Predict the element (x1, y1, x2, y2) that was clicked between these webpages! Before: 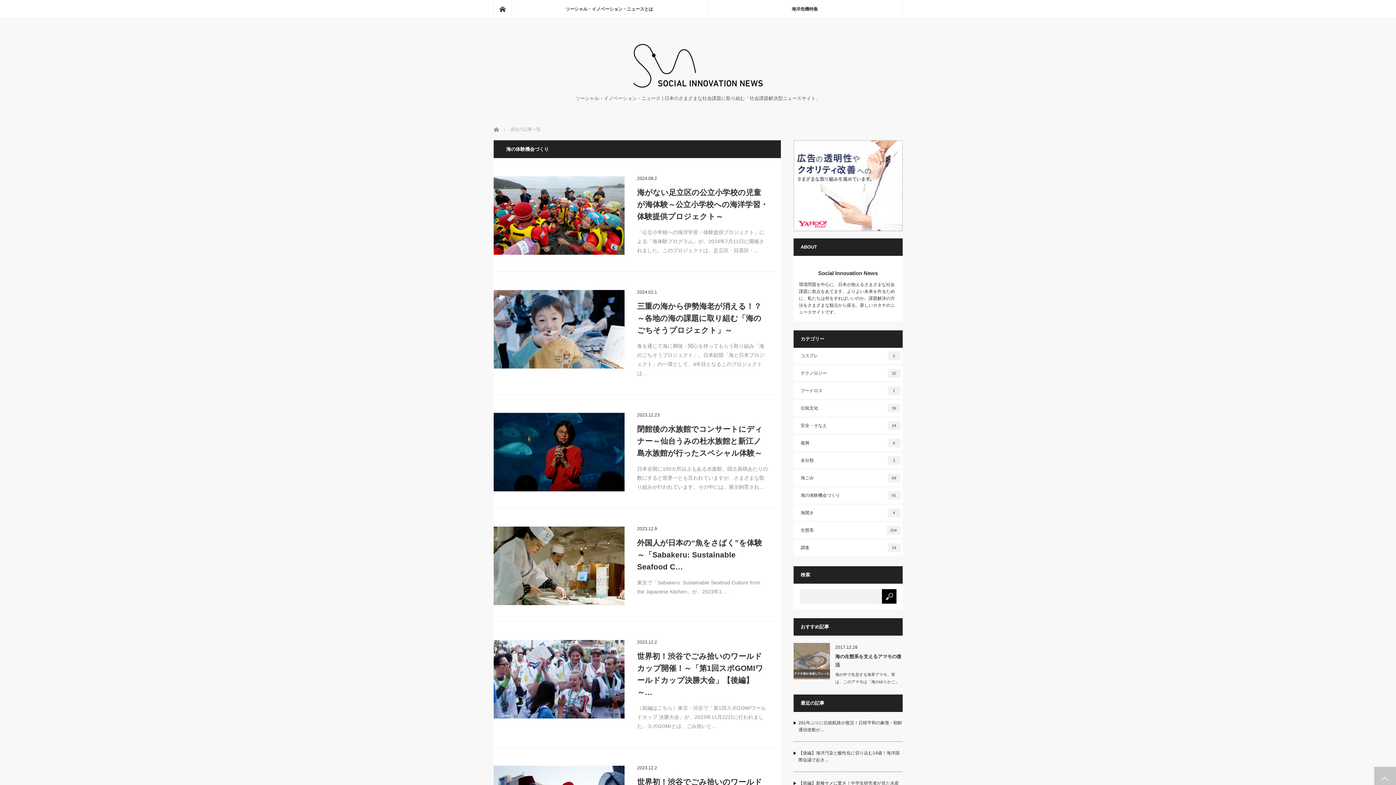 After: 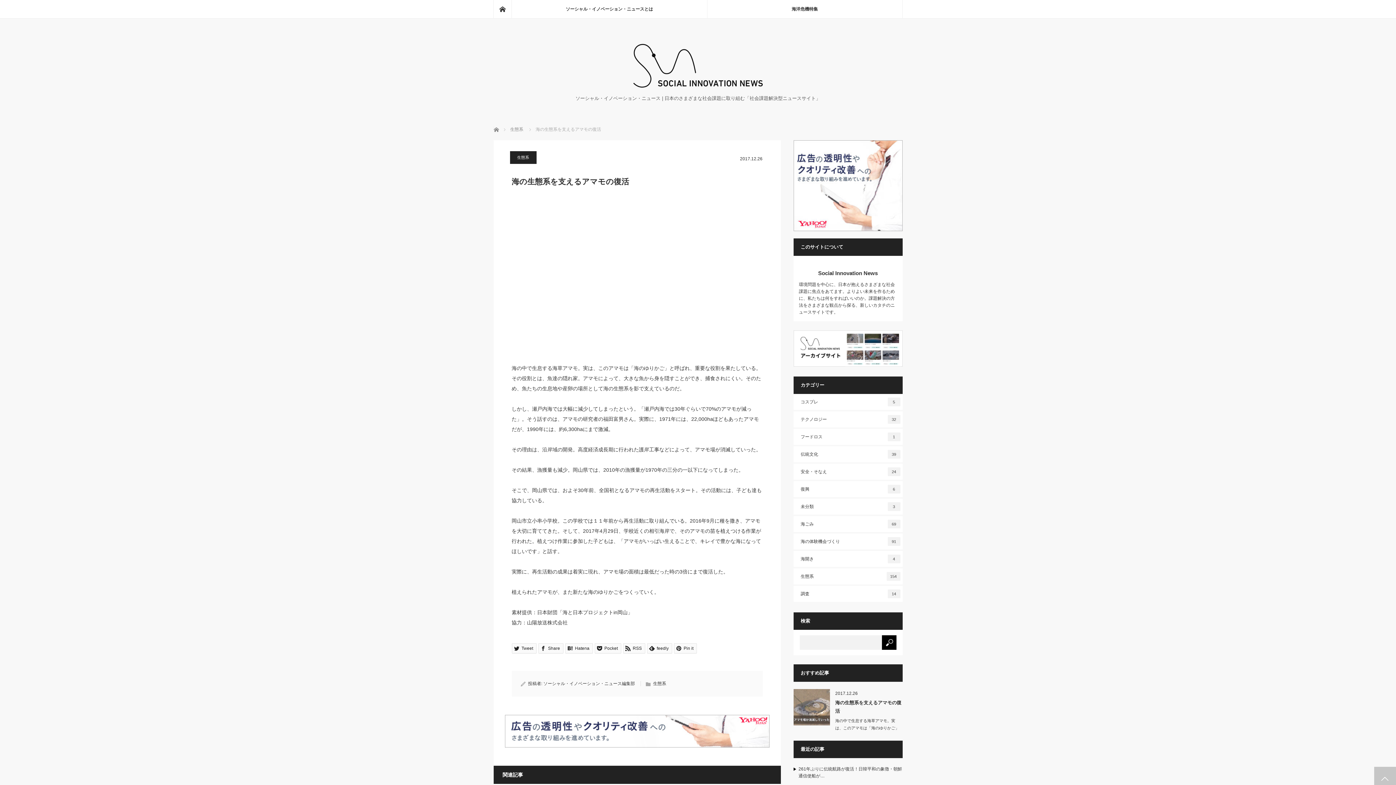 Action: bbox: (835, 671, 902, 693) label: 海の中で生息する海草アマモ。実は、このアマモは「海のゆりかご」と呼ばれ、…